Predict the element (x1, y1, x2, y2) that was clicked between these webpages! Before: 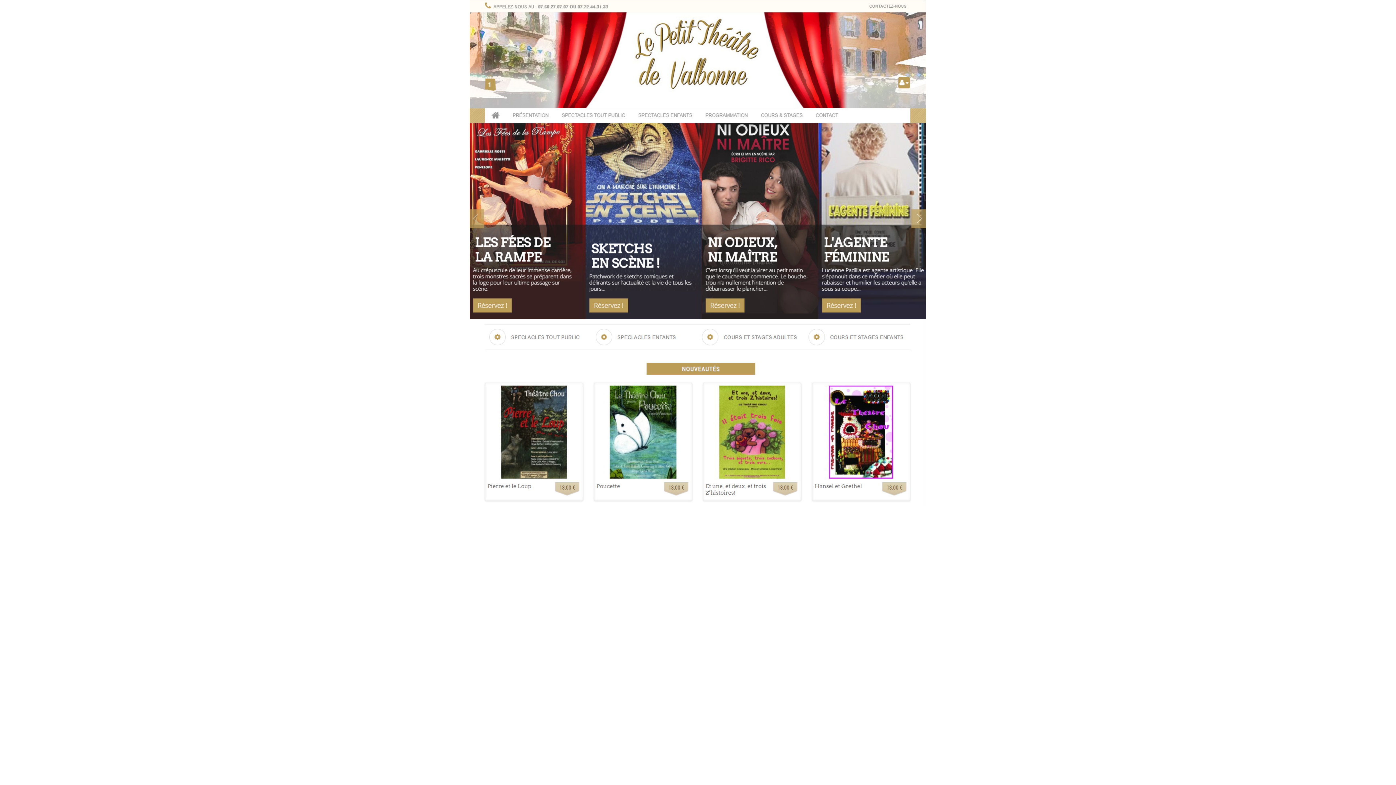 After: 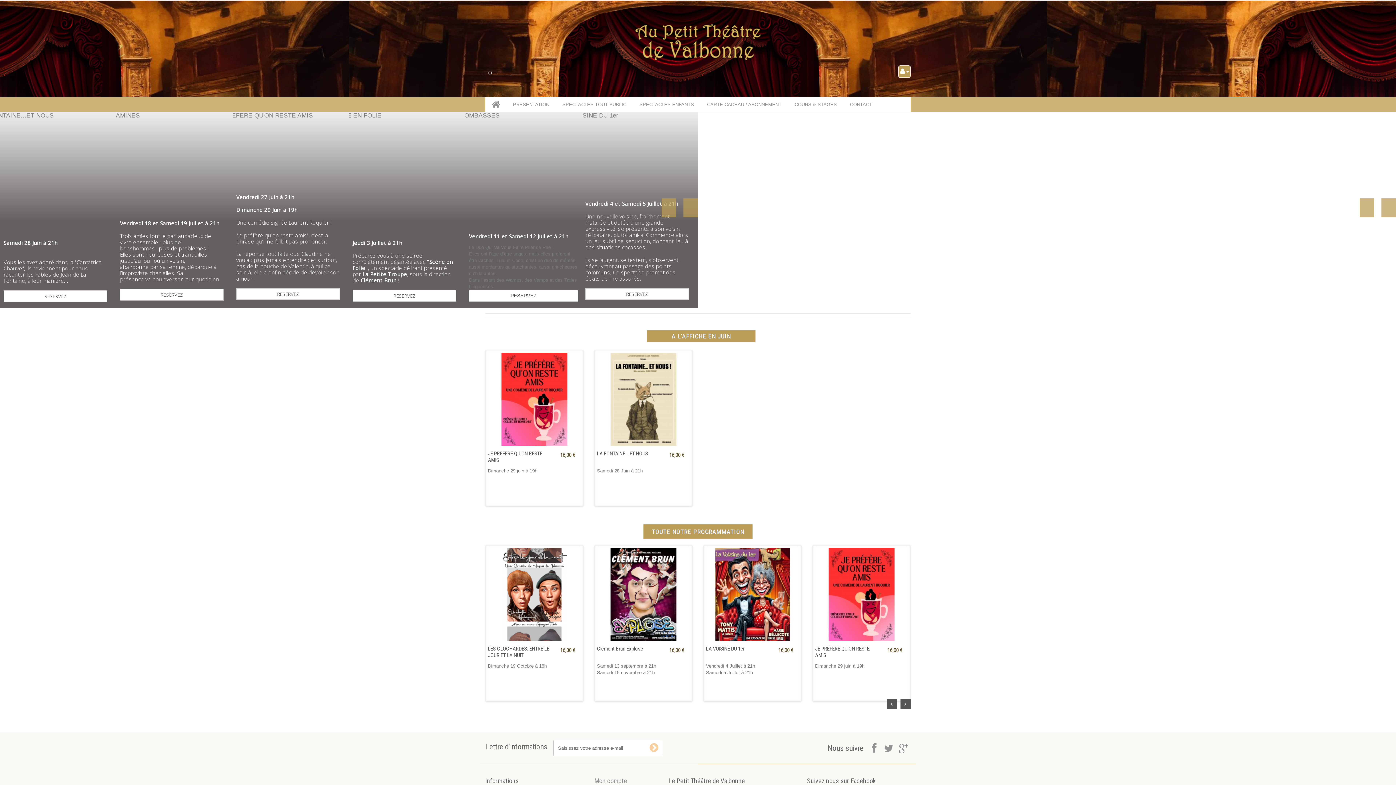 Action: bbox: (0, 0, 1396, 507)